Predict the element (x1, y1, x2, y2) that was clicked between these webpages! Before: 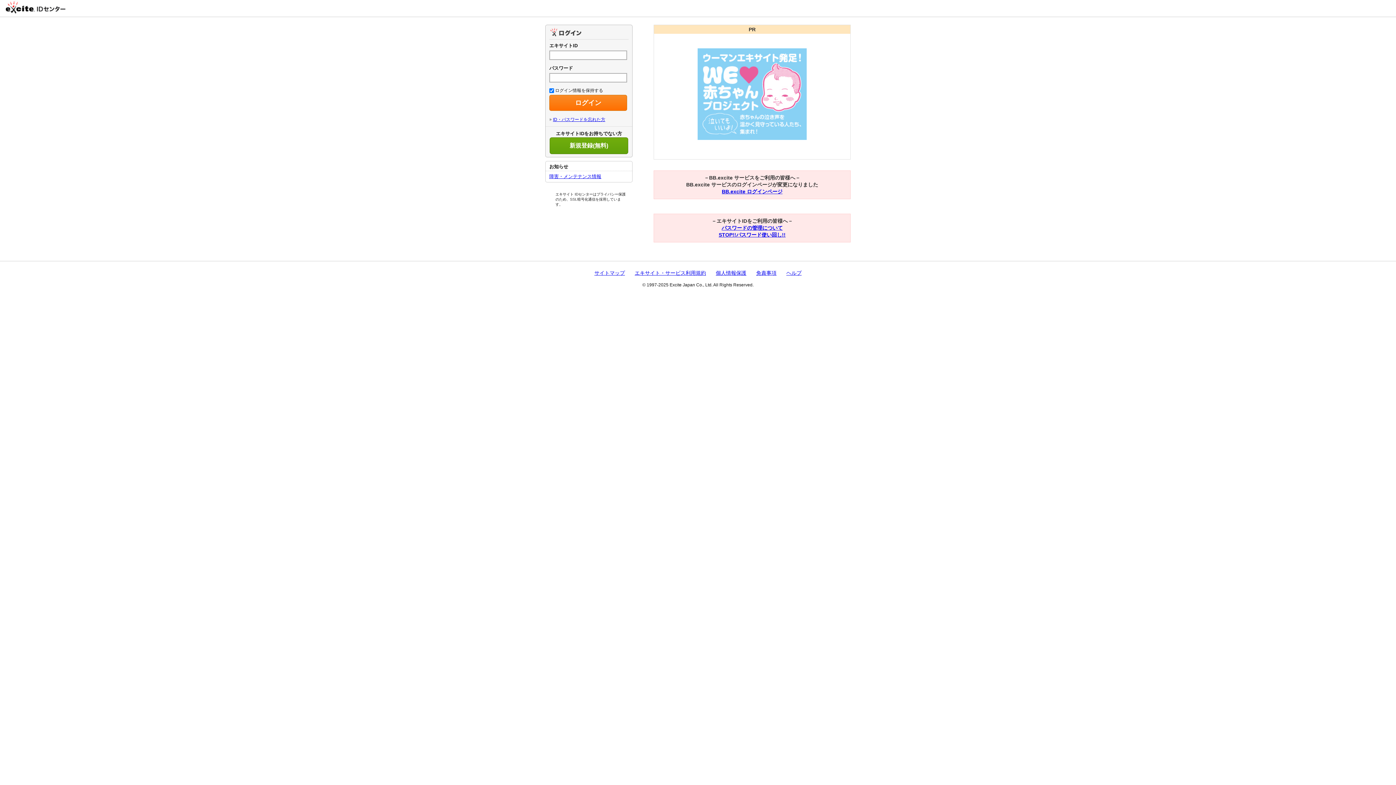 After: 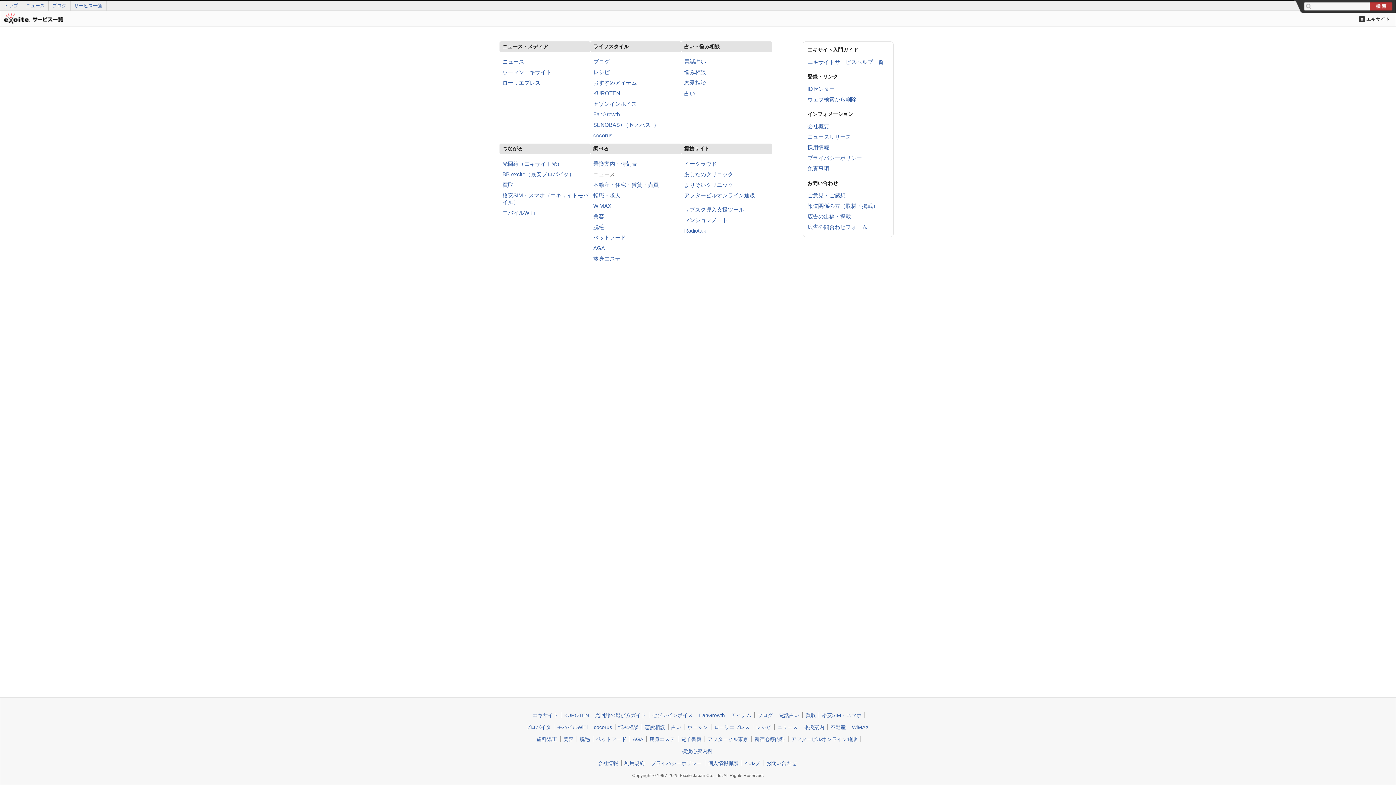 Action: bbox: (594, 270, 625, 276) label: サイトマップ